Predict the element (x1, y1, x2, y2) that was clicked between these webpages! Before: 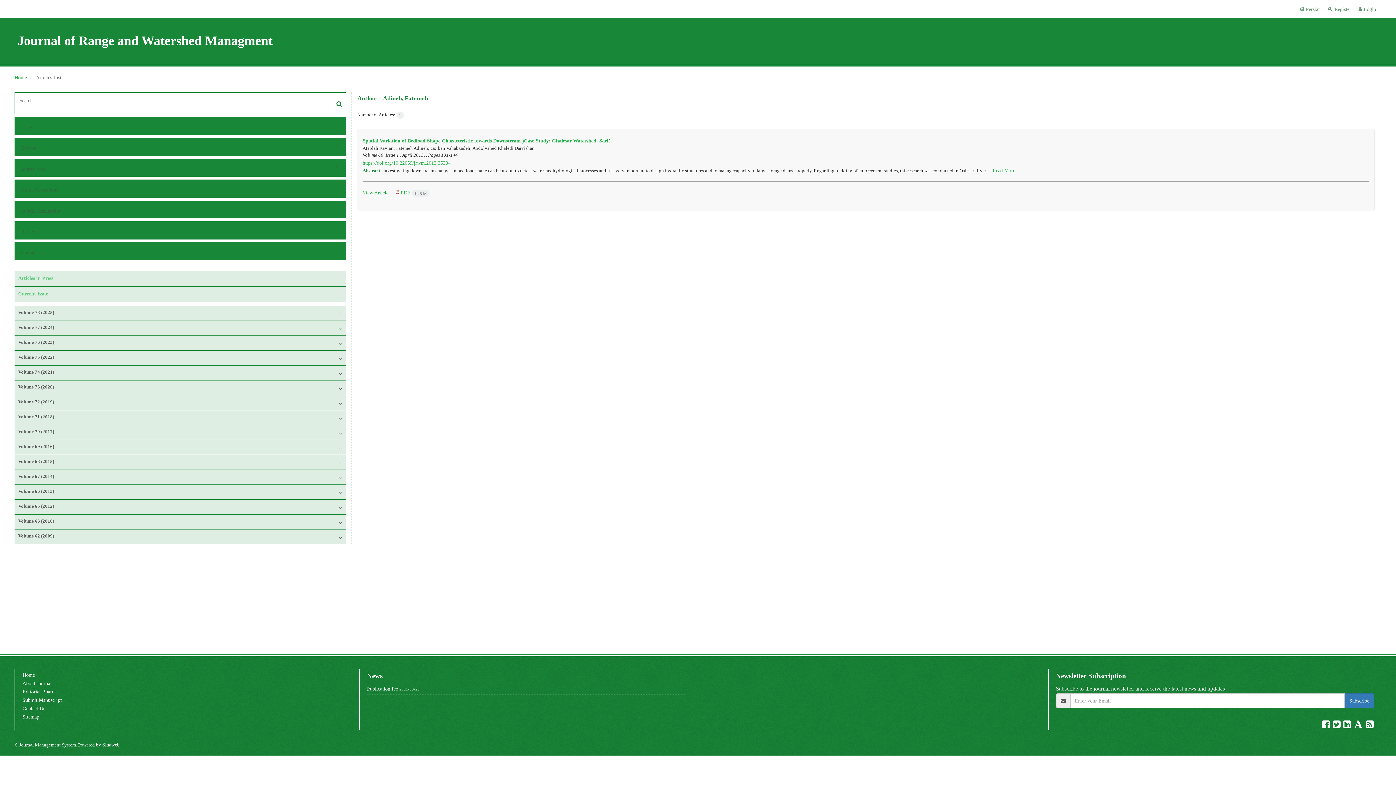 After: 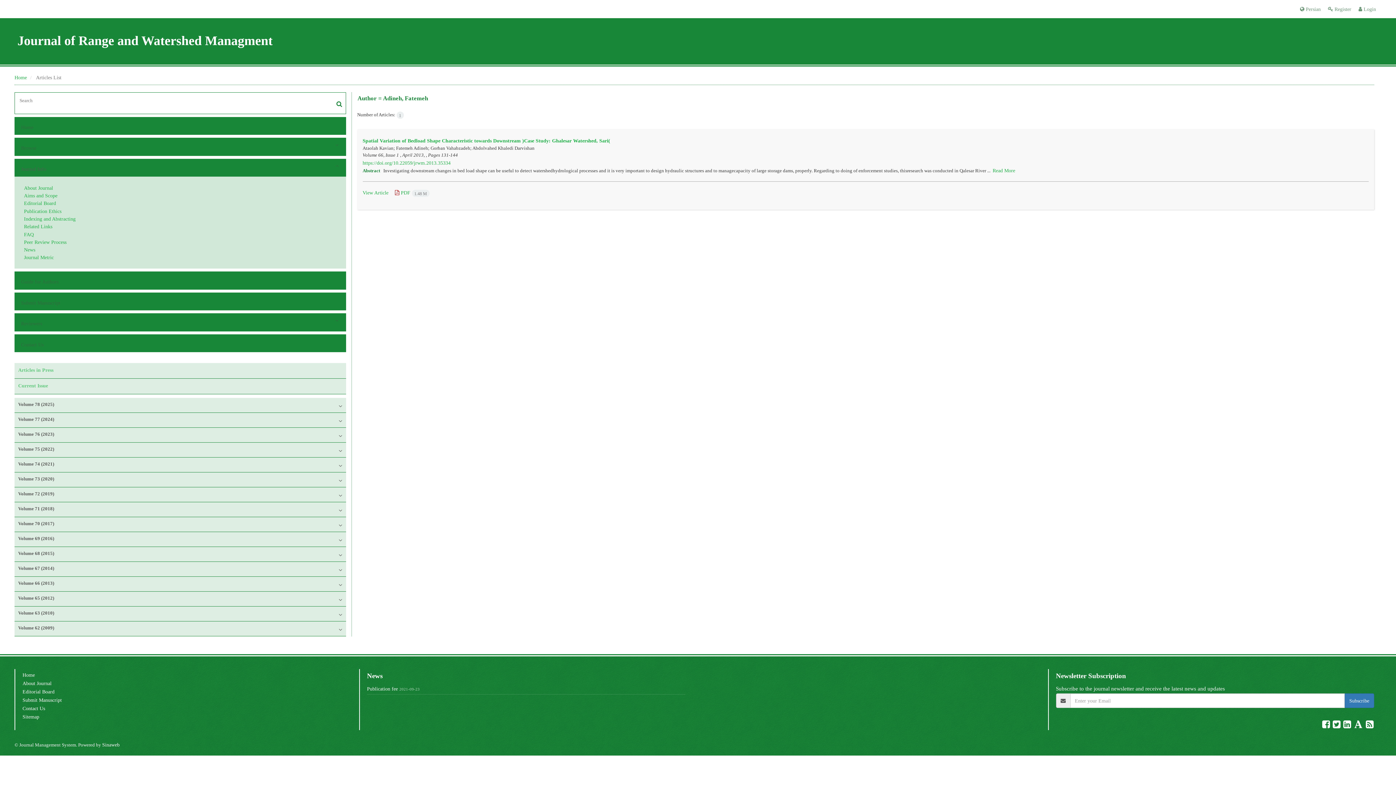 Action: label: Journal Info bbox: (19, 163, 330, 174)